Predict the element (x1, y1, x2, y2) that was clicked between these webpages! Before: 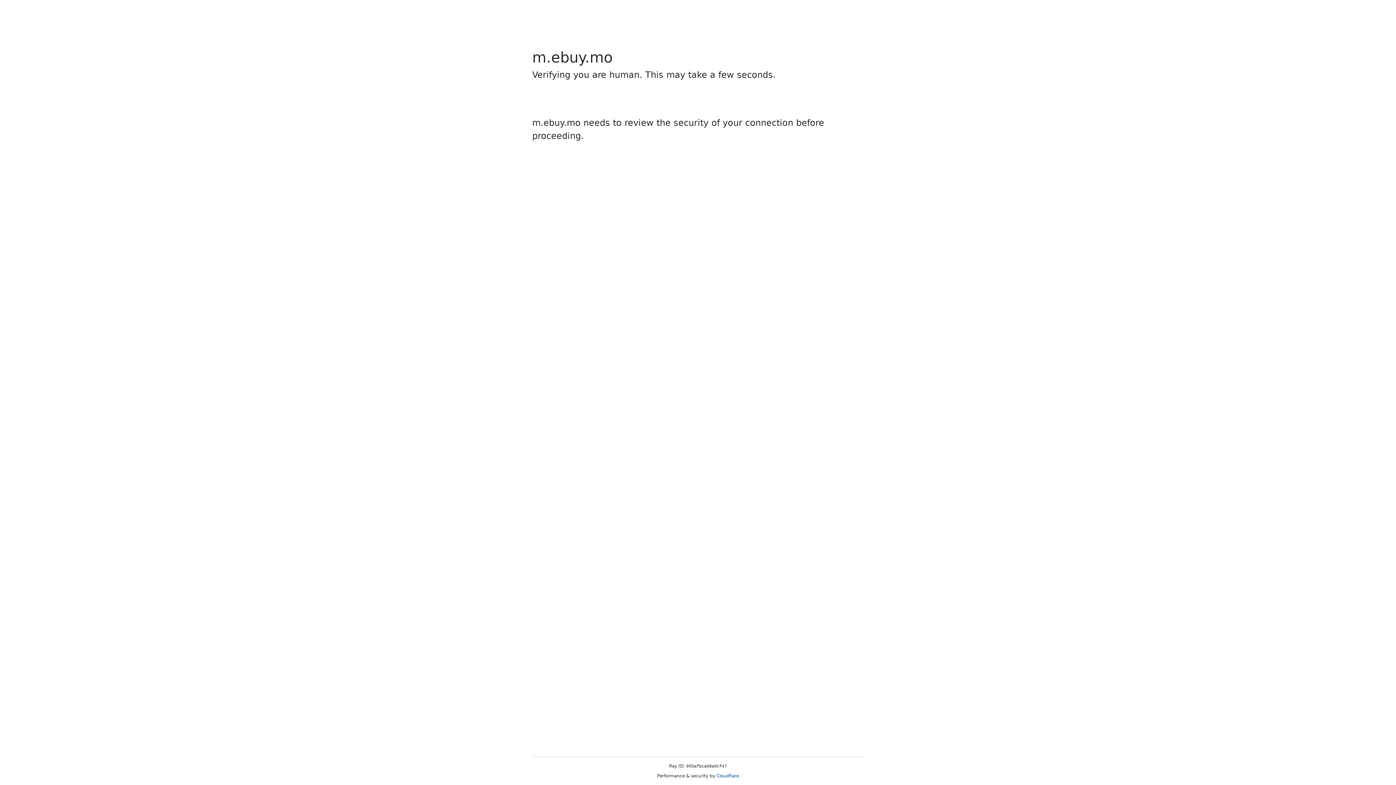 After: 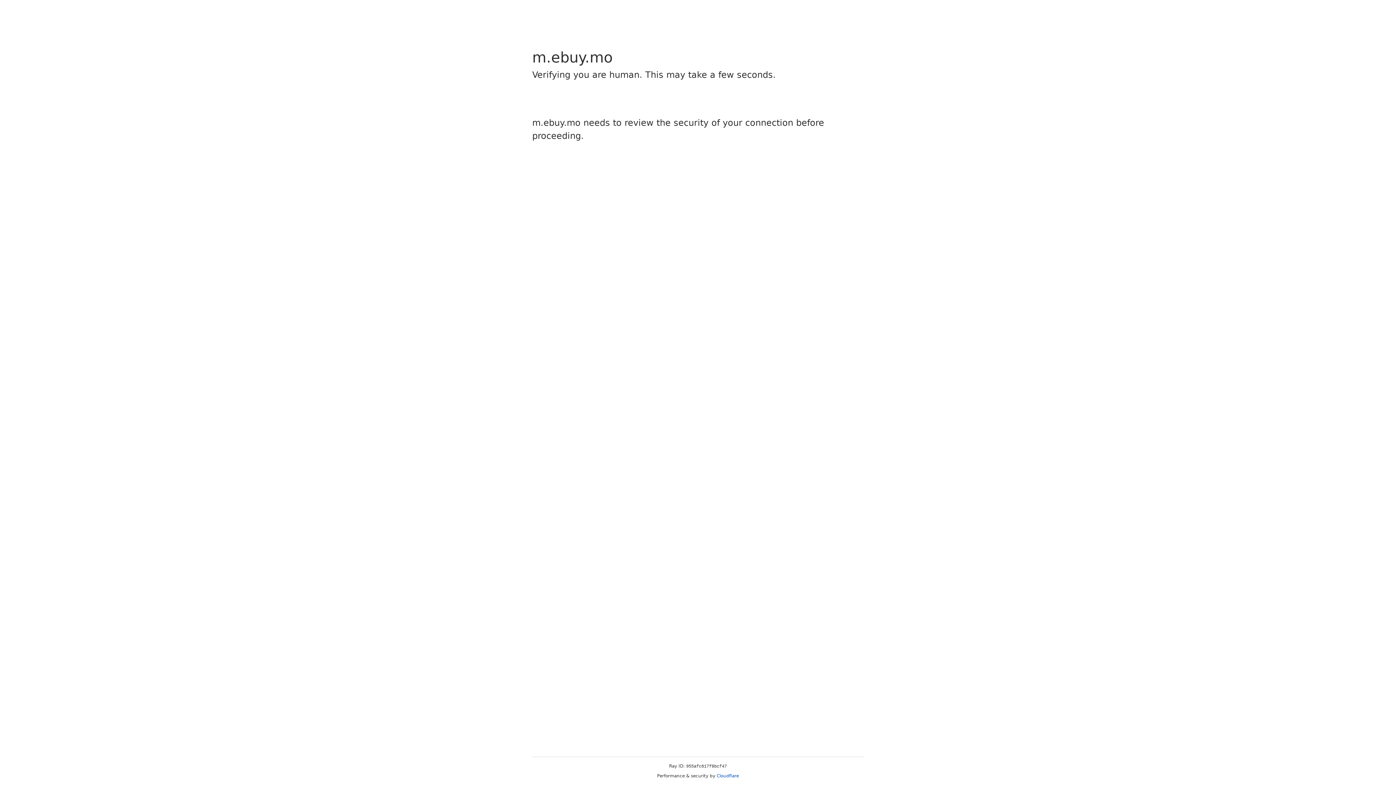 Action: bbox: (716, 773, 739, 778) label: Cloudflare